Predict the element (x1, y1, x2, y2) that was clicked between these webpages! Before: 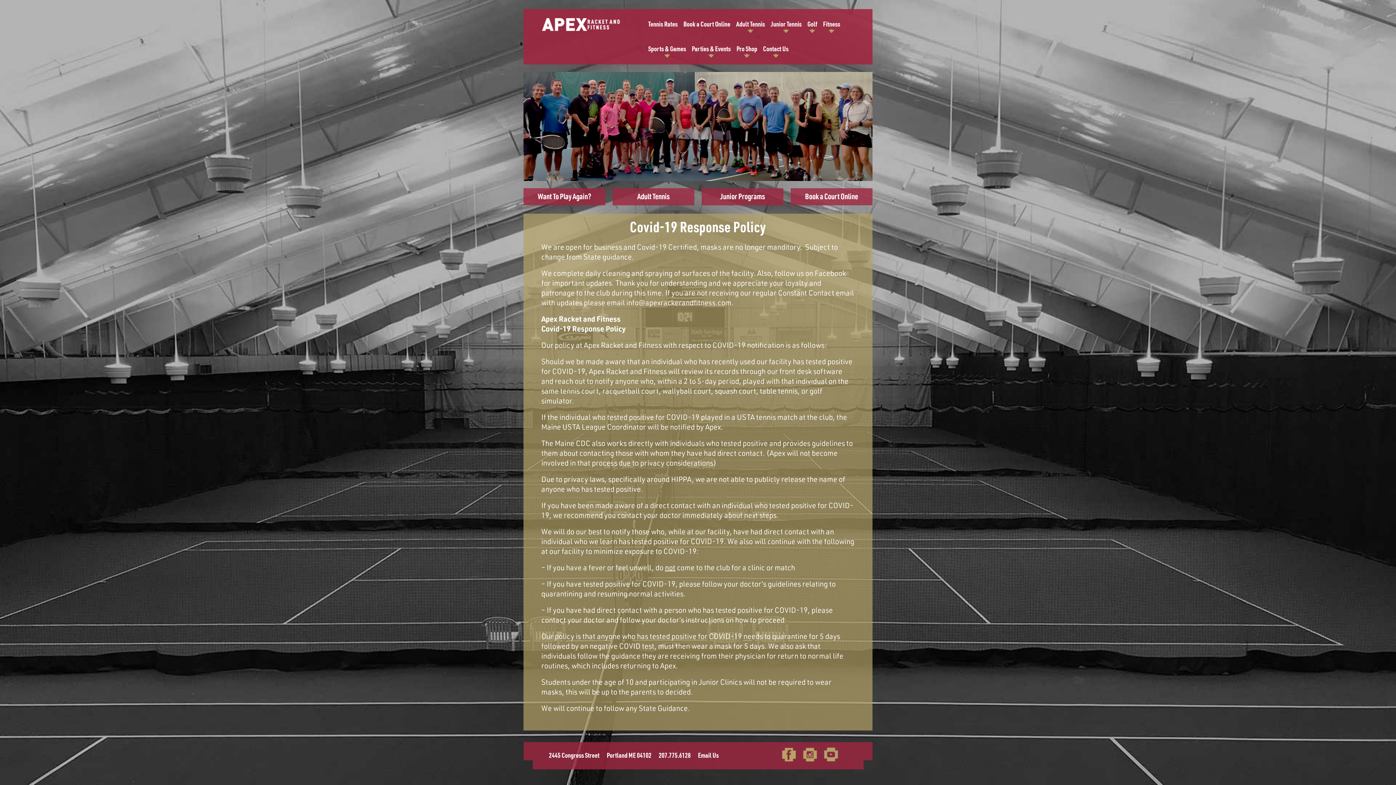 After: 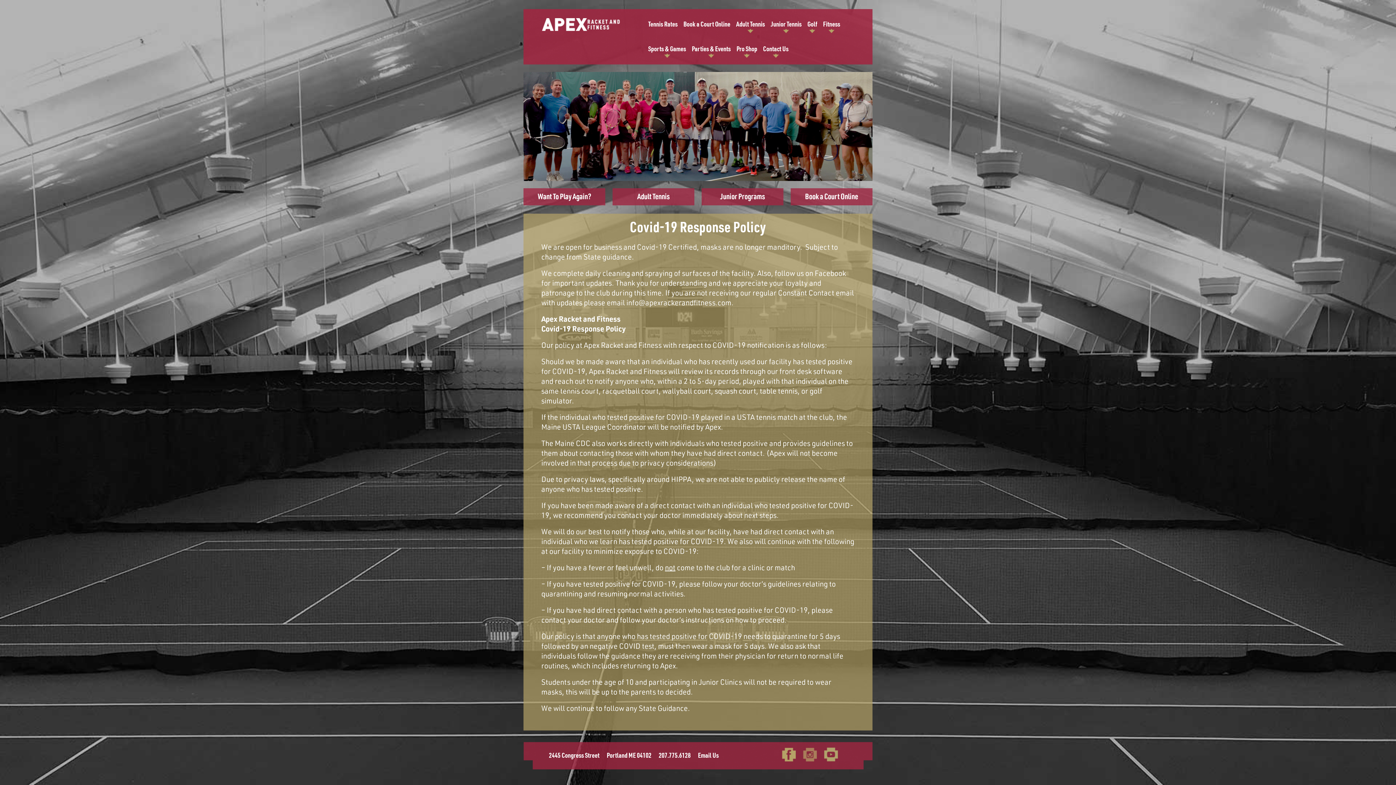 Action: bbox: (803, 747, 817, 760)